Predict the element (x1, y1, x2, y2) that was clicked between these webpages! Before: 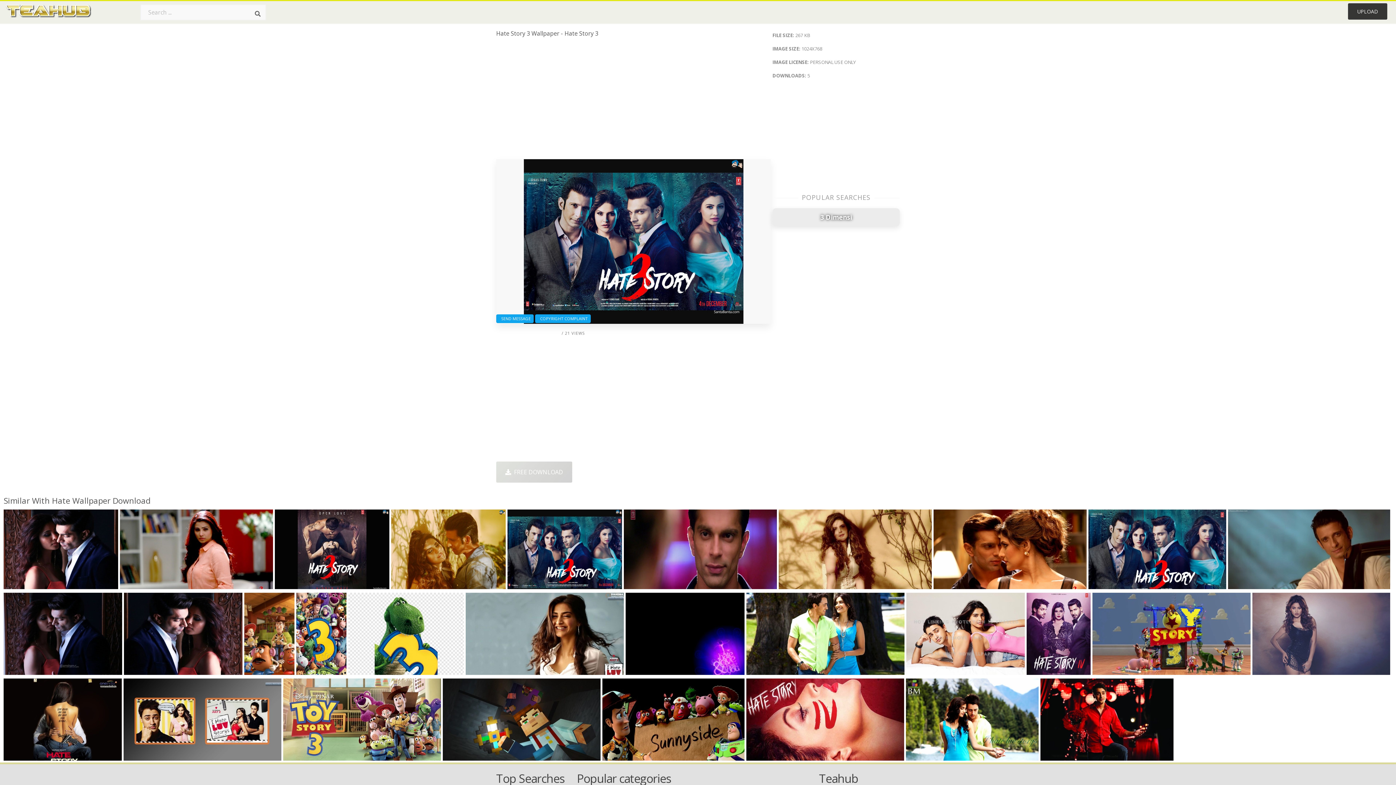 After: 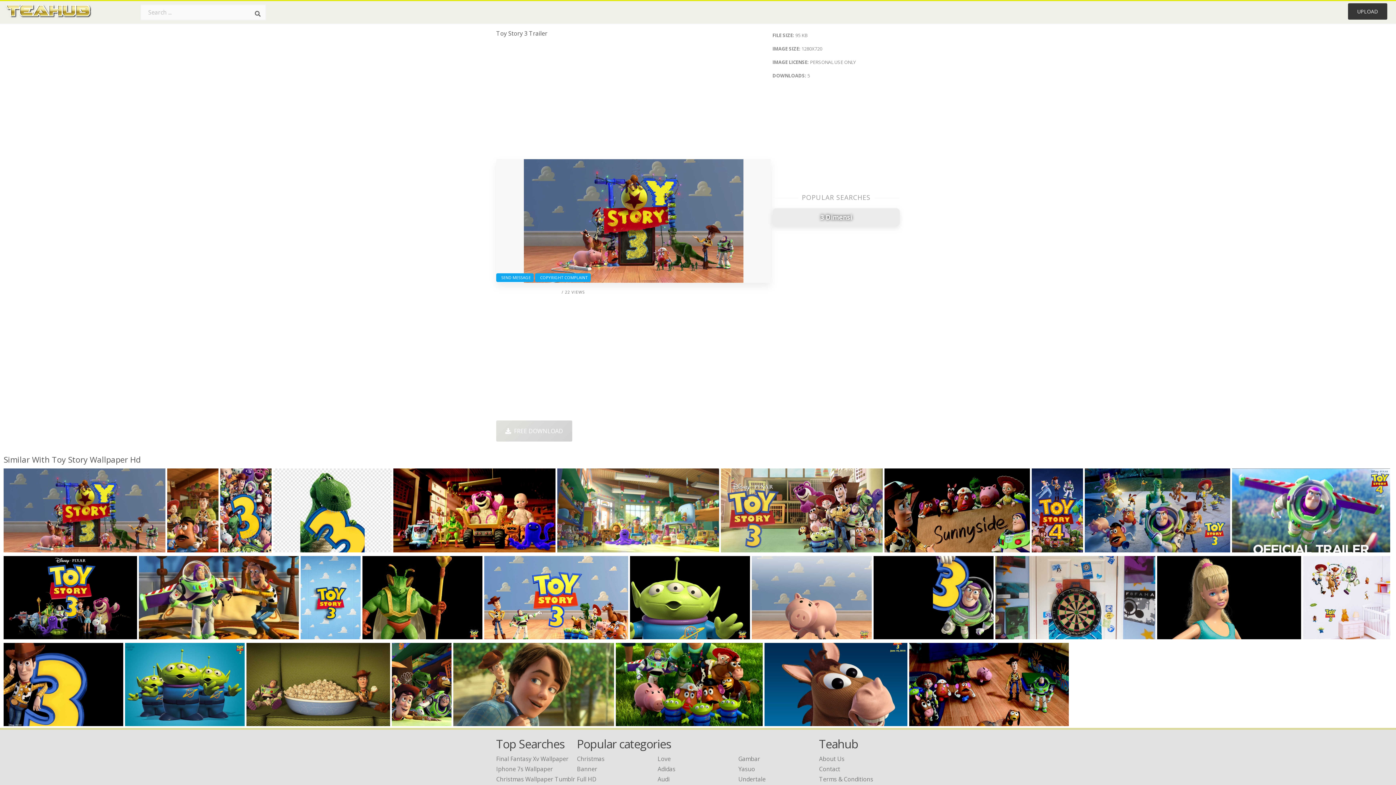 Action: bbox: (1092, 593, 1250, 682)